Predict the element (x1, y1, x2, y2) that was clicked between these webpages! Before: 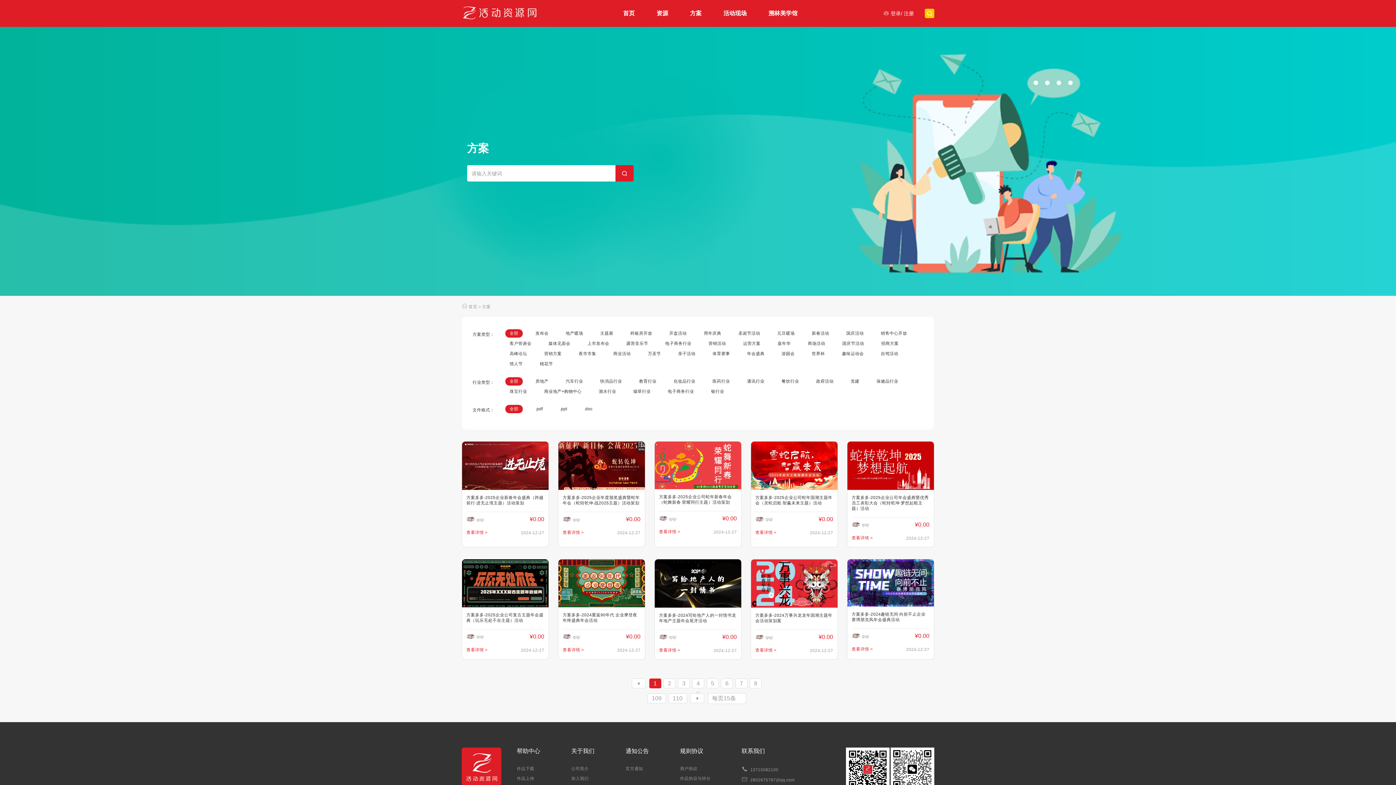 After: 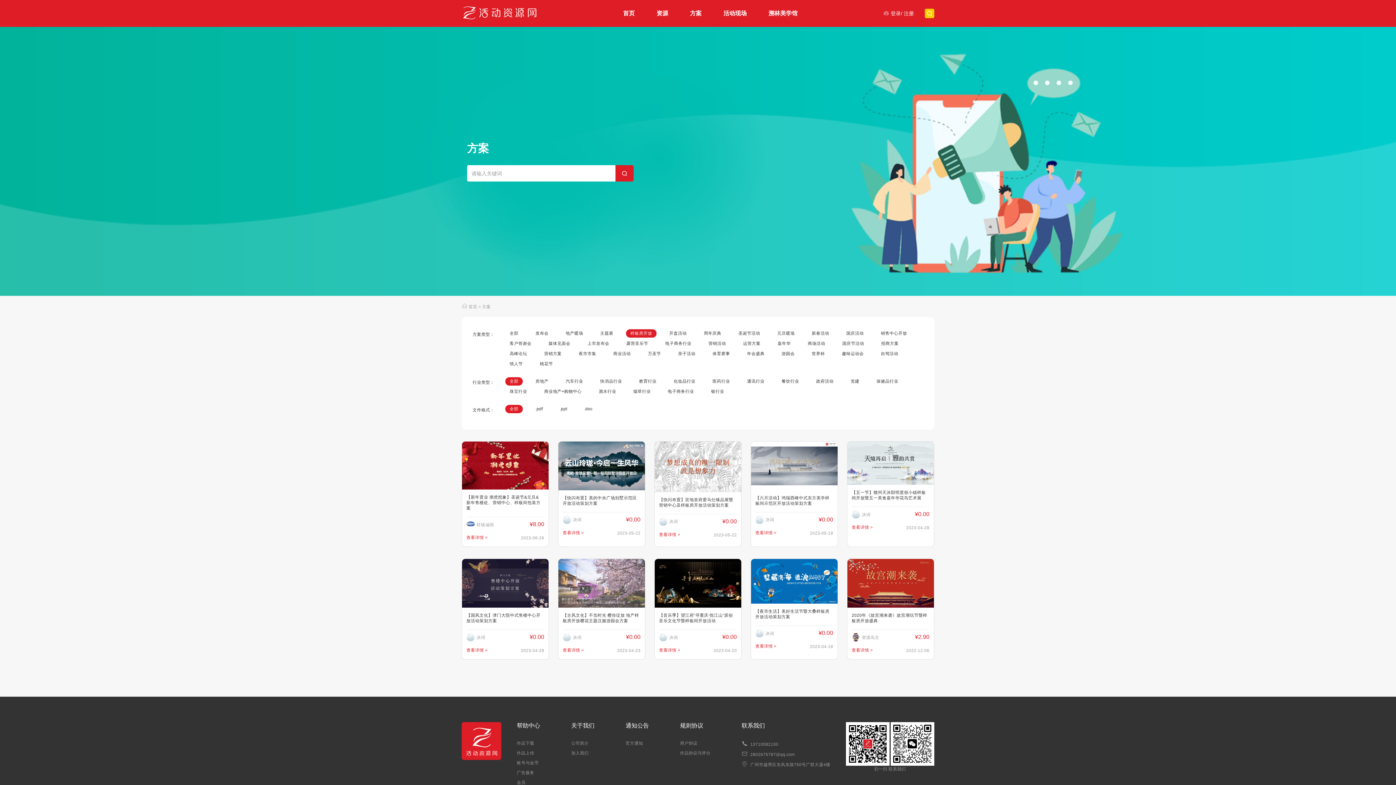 Action: label: 样板房开放 bbox: (626, 329, 656, 337)